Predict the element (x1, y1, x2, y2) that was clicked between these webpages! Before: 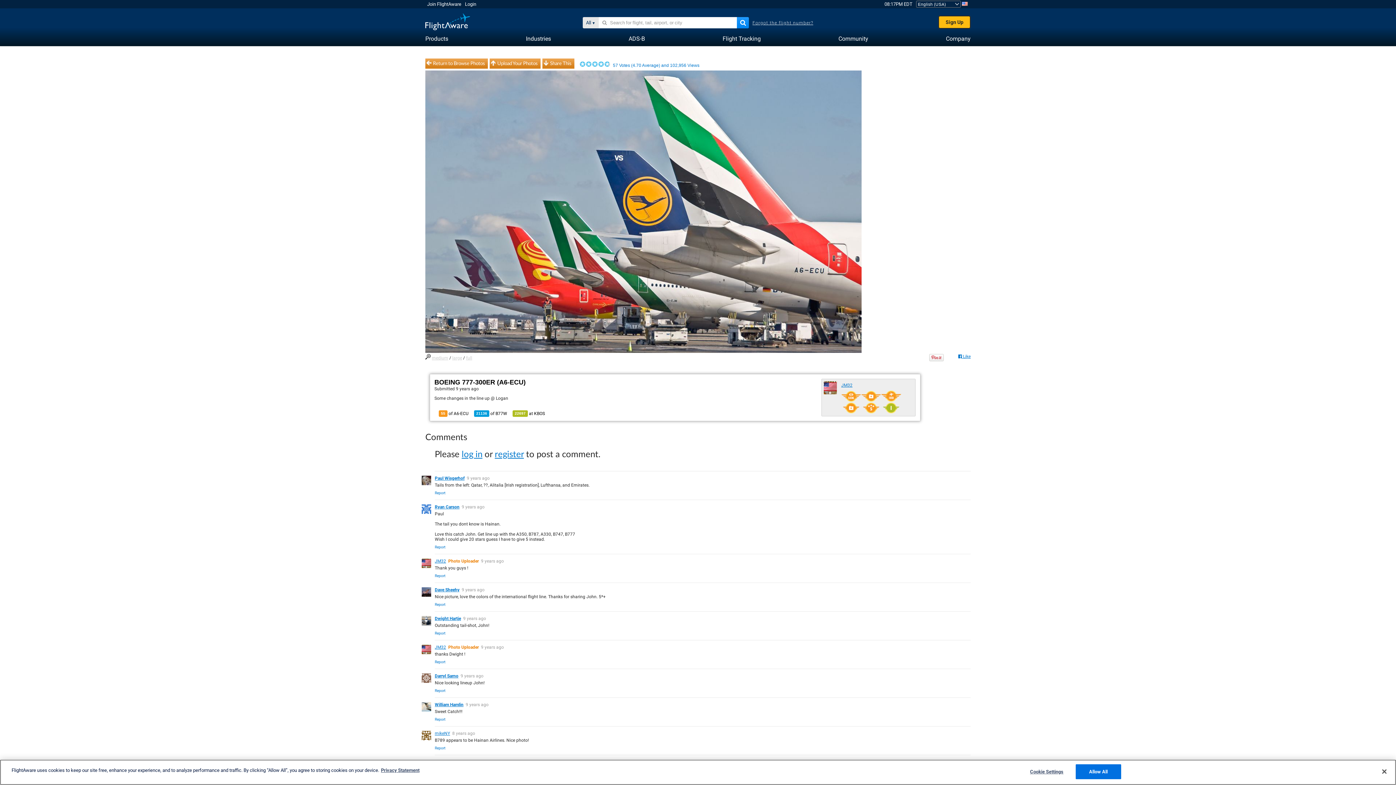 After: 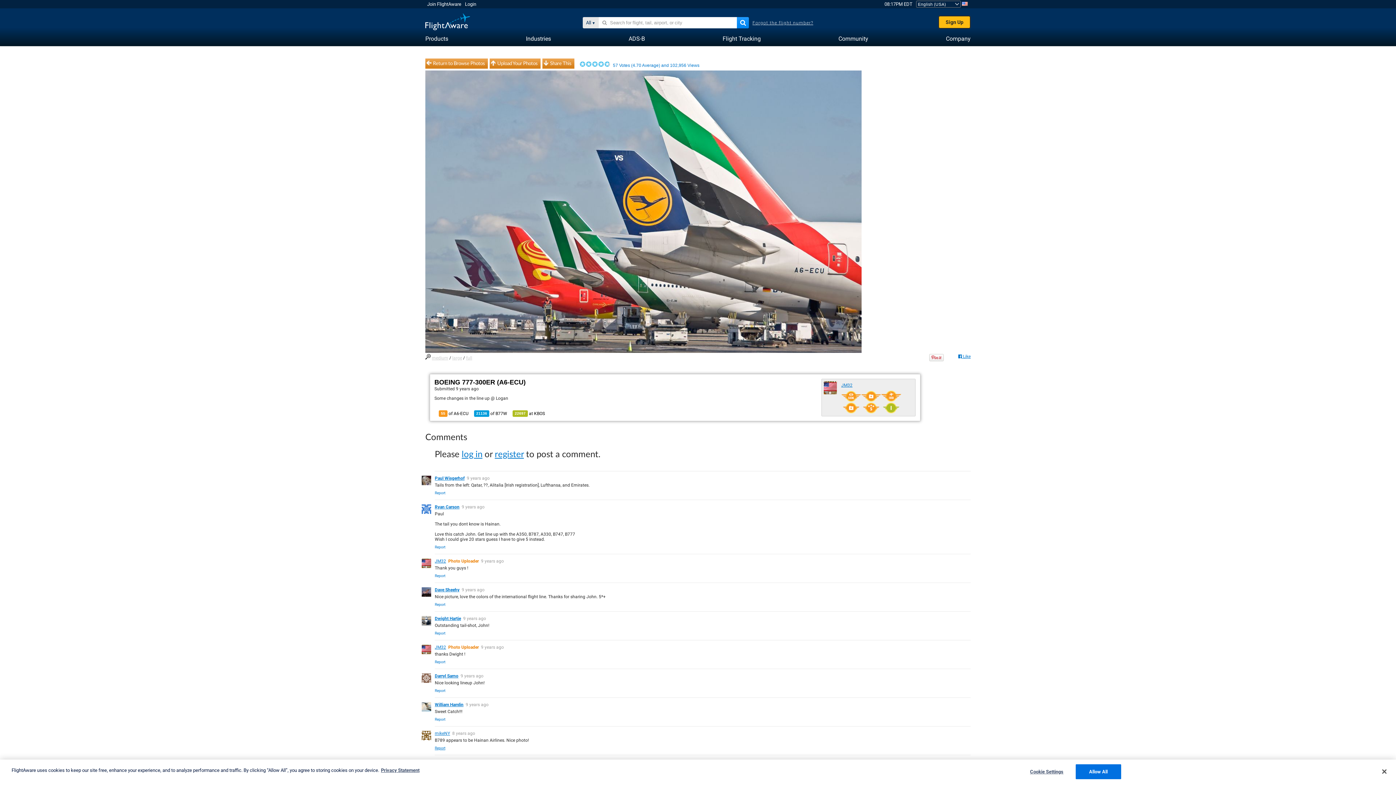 Action: label: Report bbox: (434, 746, 445, 750)